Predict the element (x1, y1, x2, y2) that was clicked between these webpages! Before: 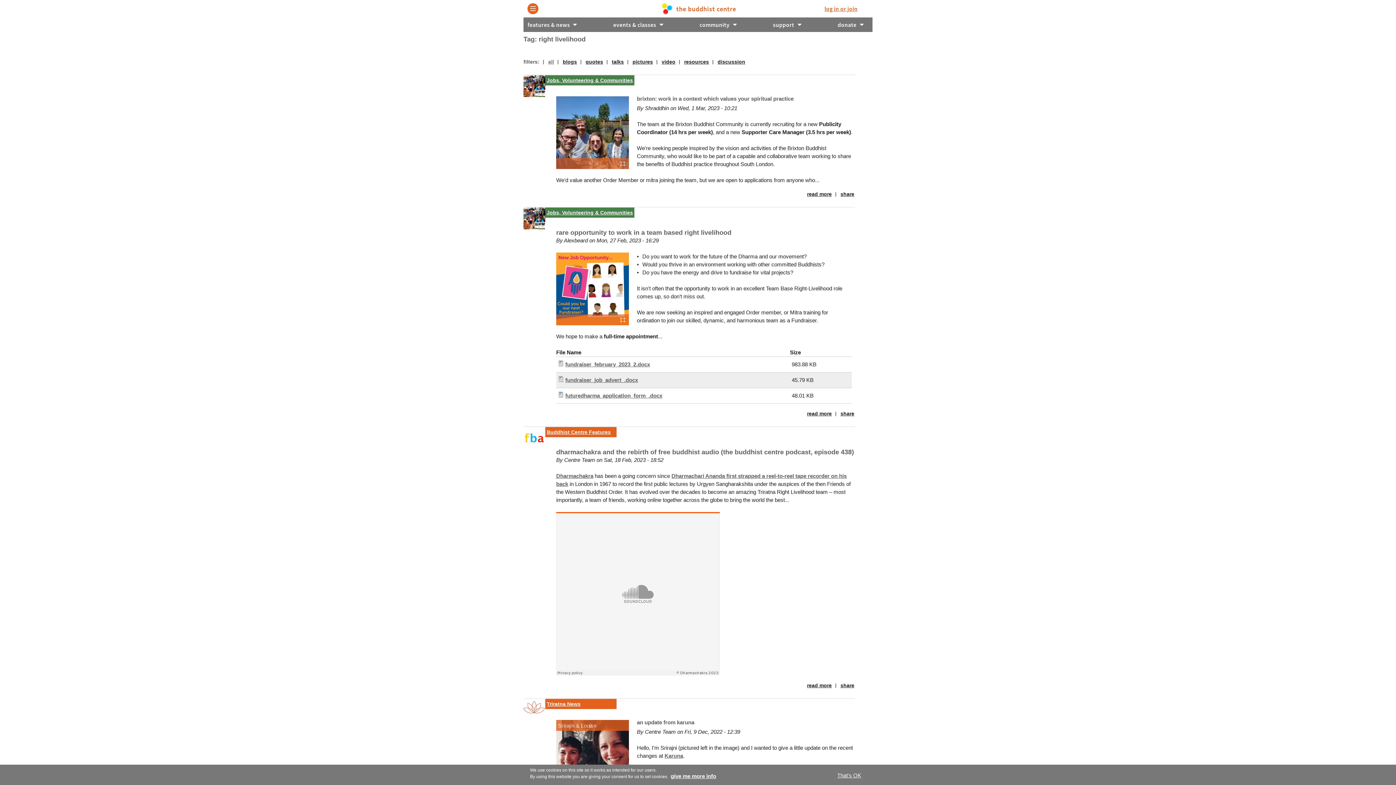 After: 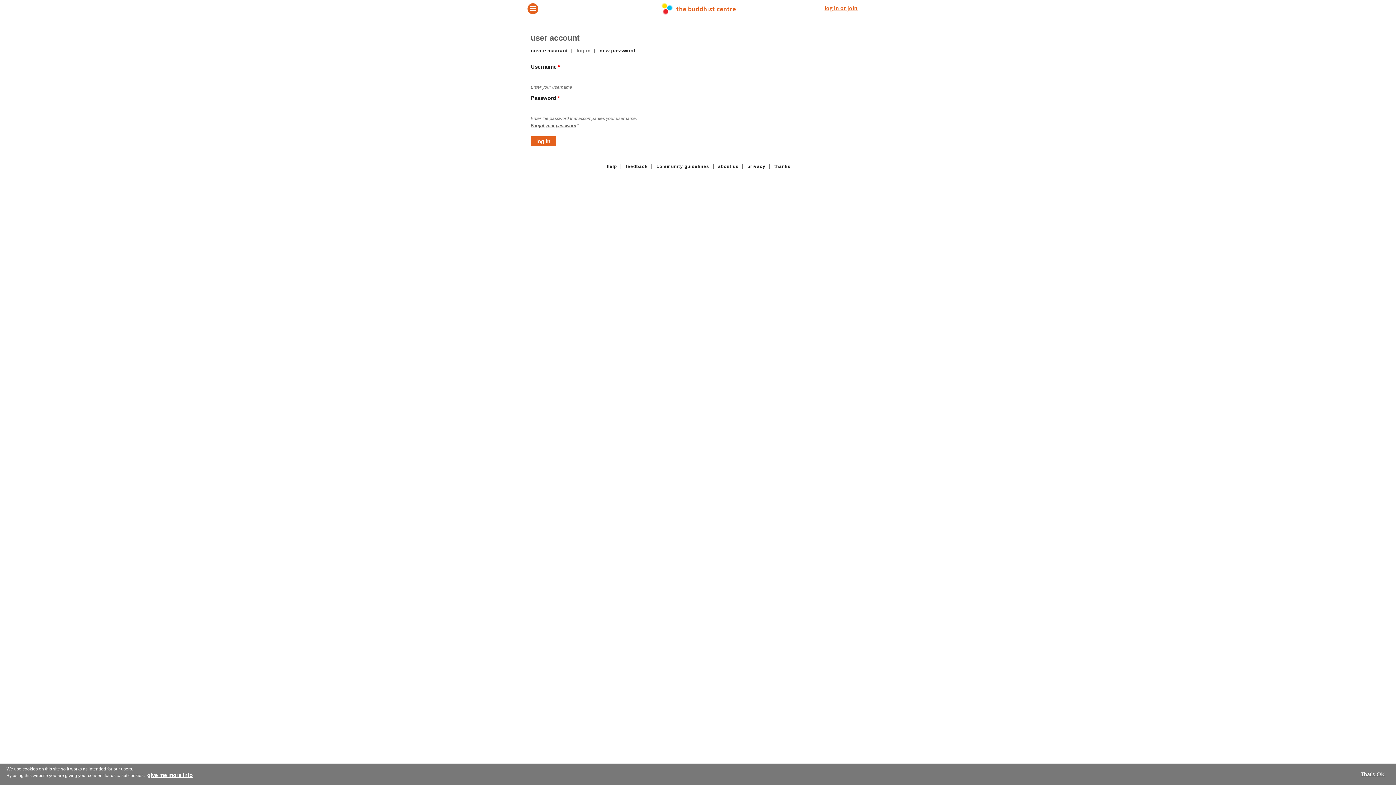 Action: label: log in
 or join bbox: (824, 5, 857, 12)